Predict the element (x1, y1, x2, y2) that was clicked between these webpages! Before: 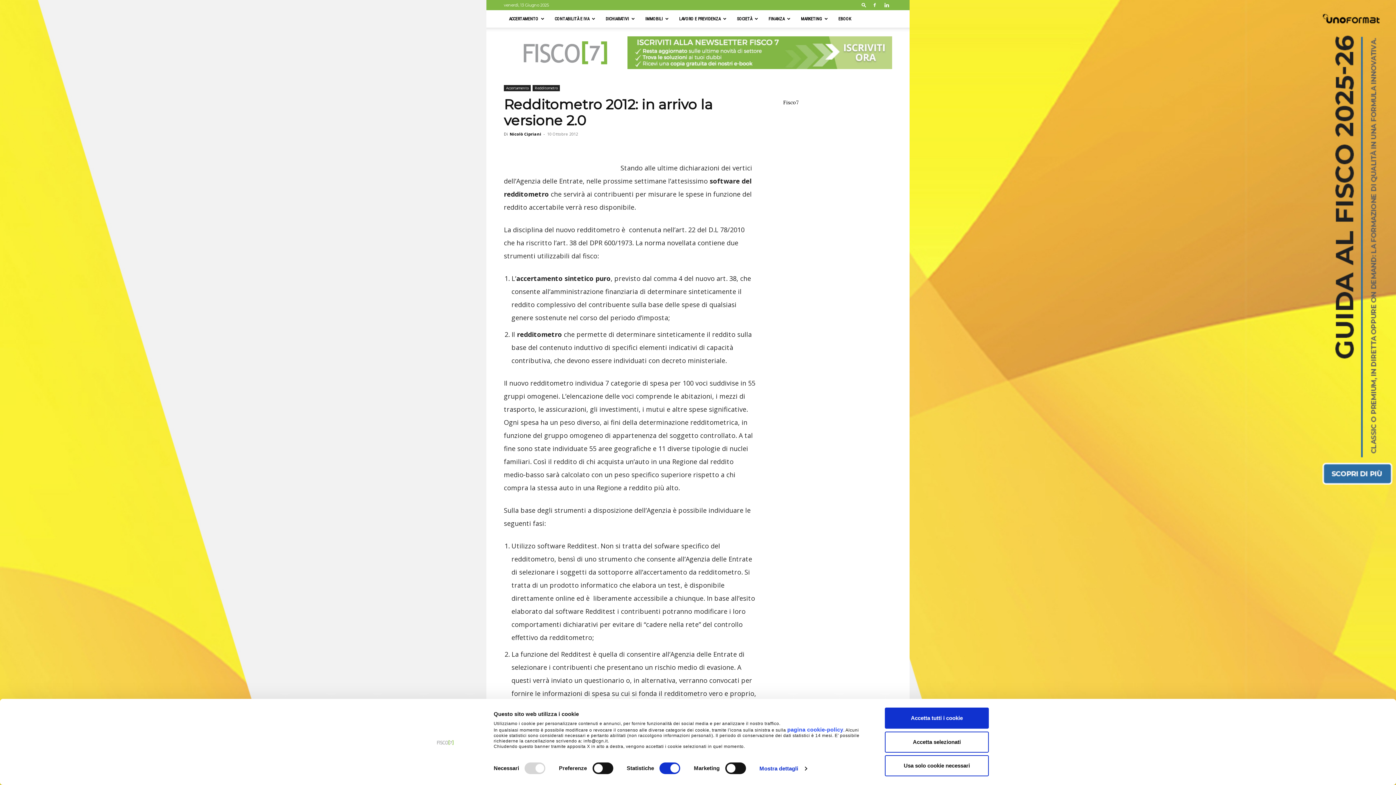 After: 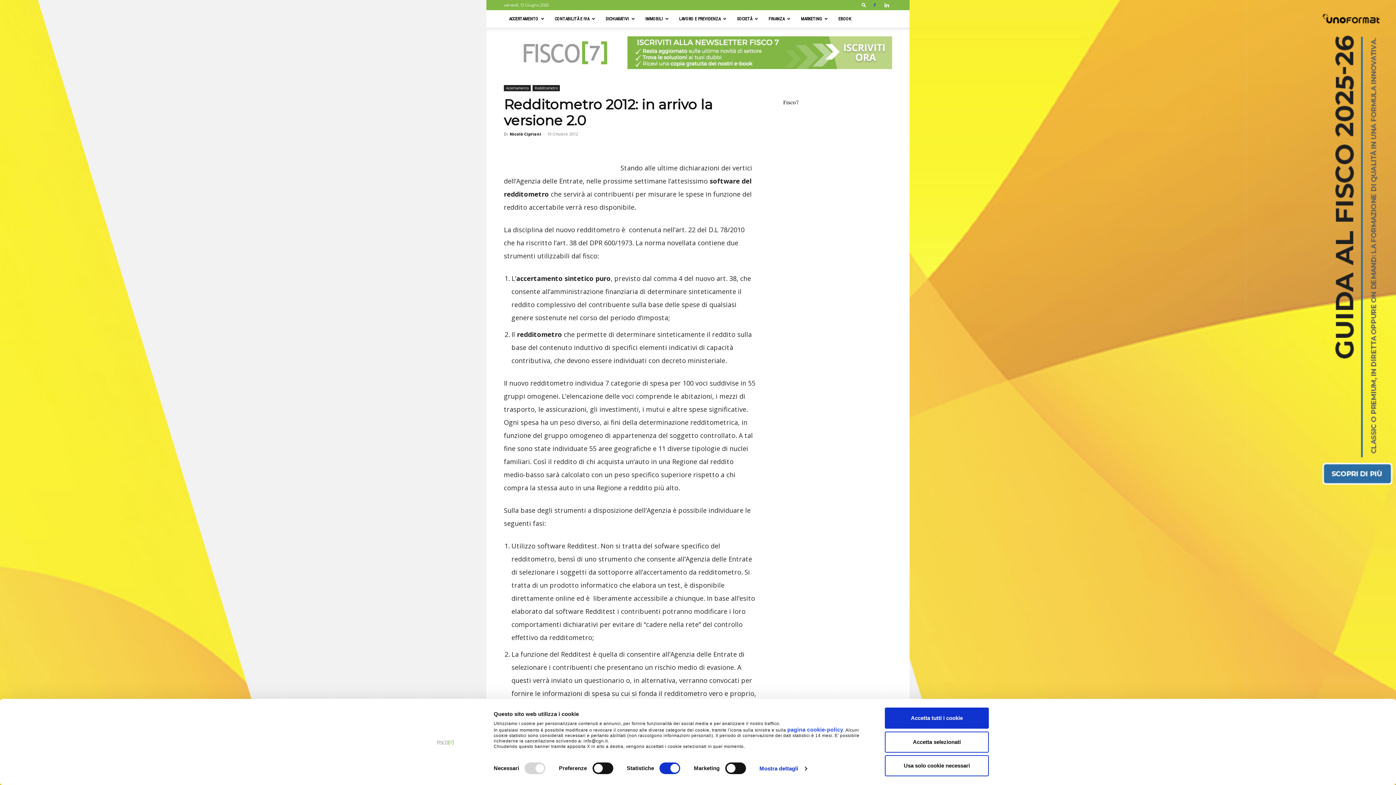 Action: bbox: (869, 0, 880, 10)